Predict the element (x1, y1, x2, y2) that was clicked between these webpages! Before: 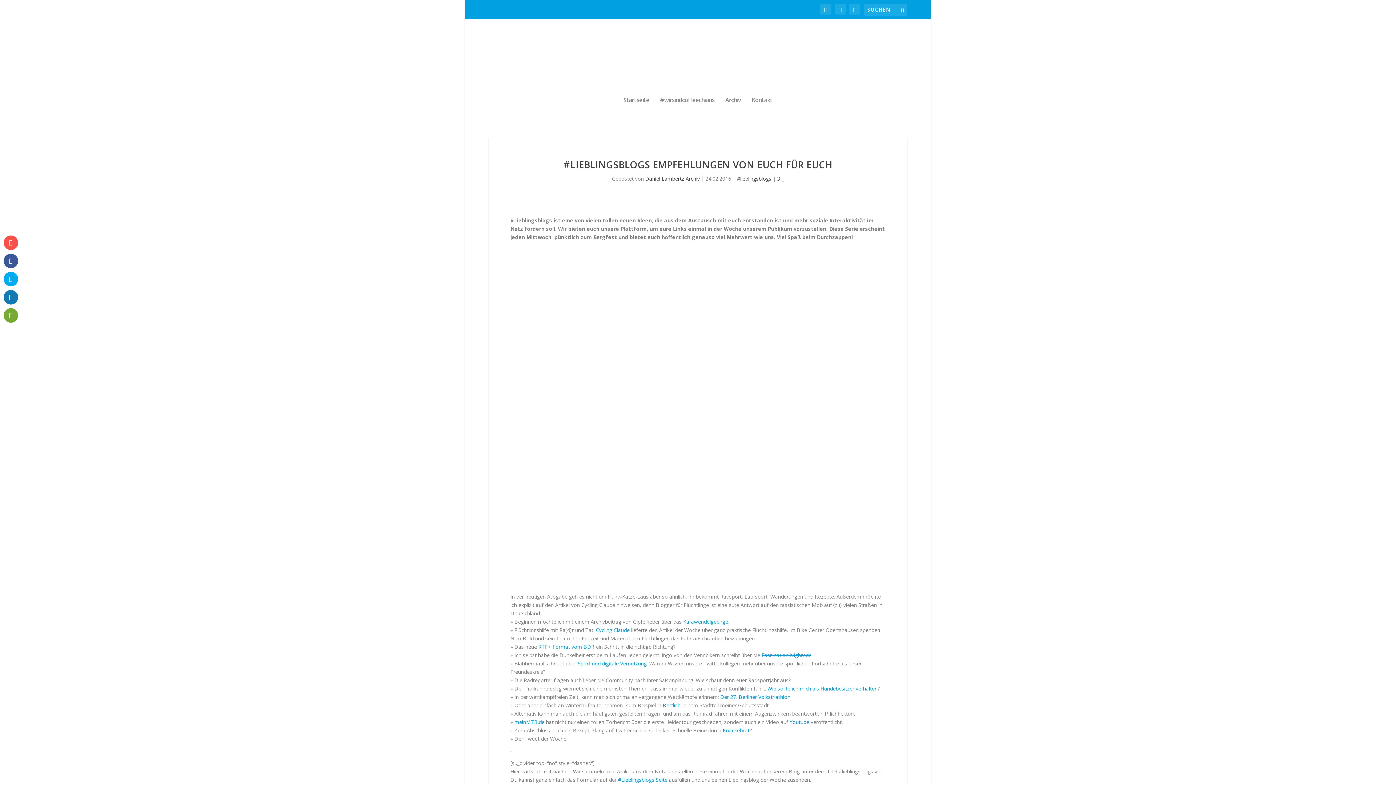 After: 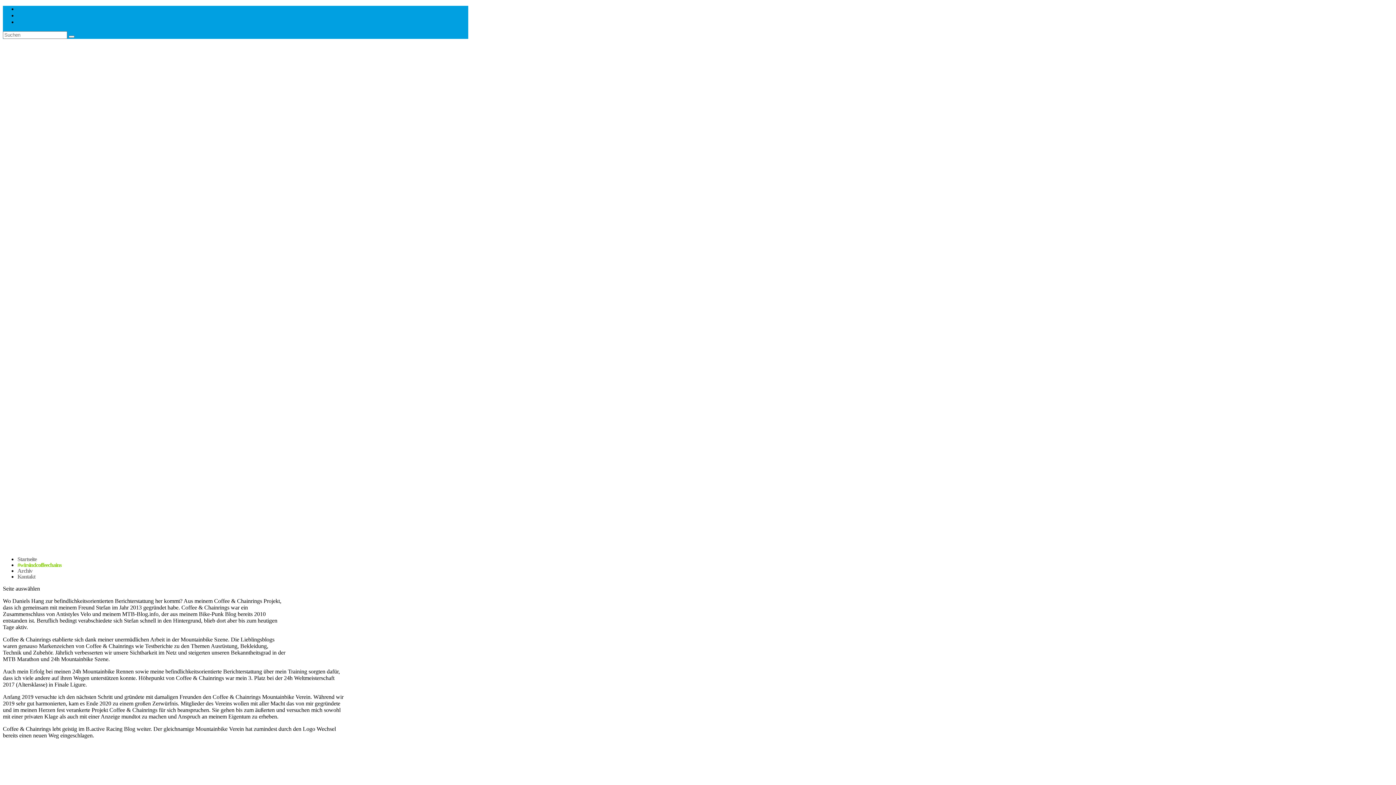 Action: bbox: (660, 97, 714, 122) label: #wirsindcoffeechains